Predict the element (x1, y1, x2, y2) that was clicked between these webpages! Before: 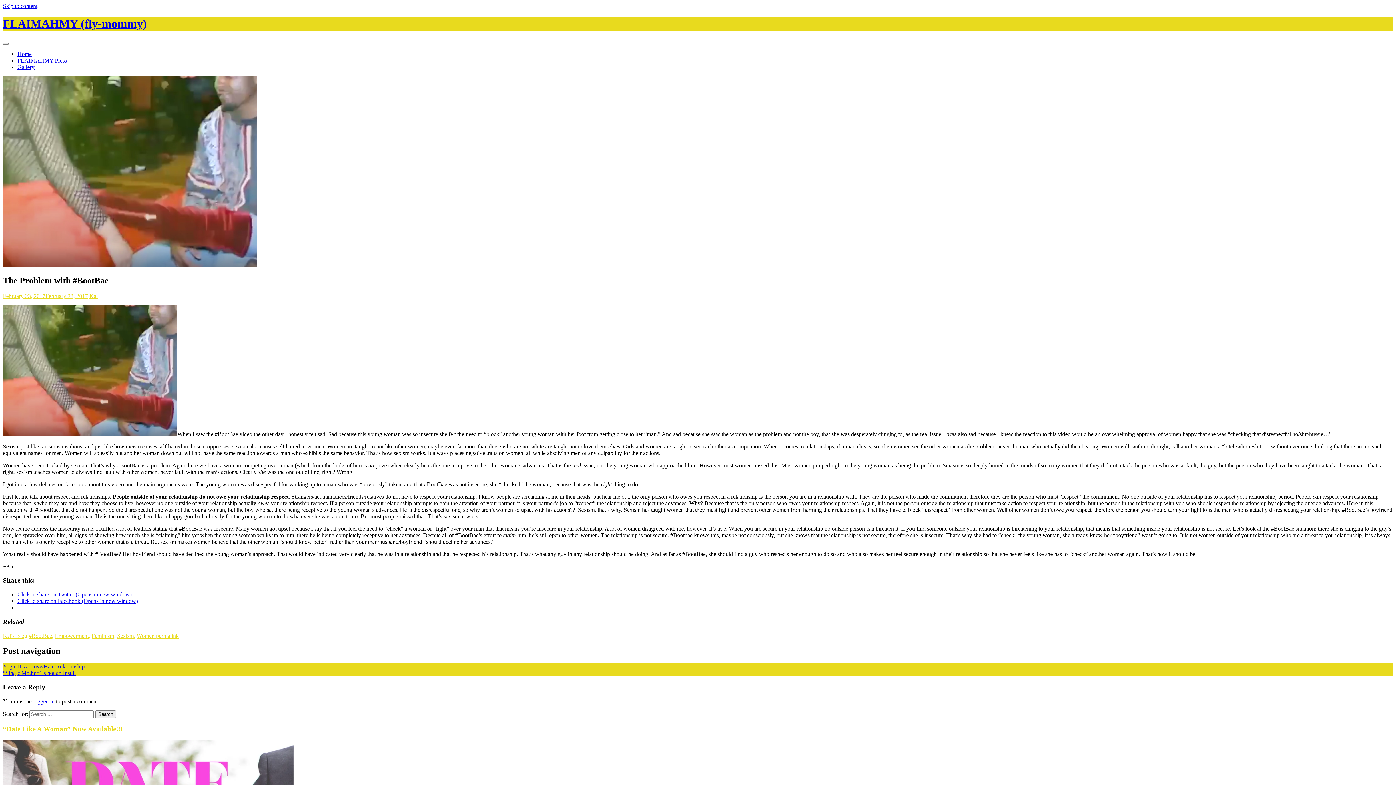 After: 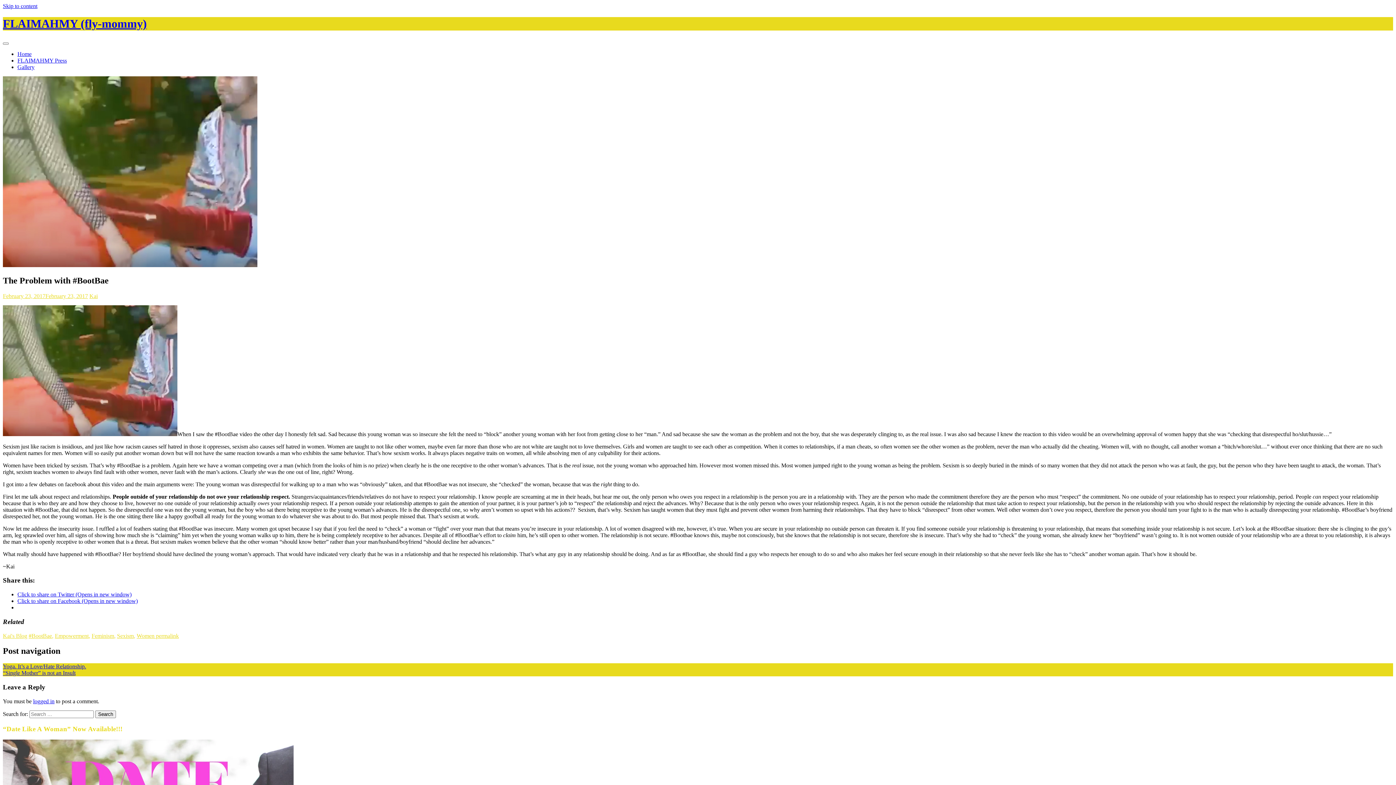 Action: label: Click to share on Facebook (Opens in new window) bbox: (17, 598, 137, 604)